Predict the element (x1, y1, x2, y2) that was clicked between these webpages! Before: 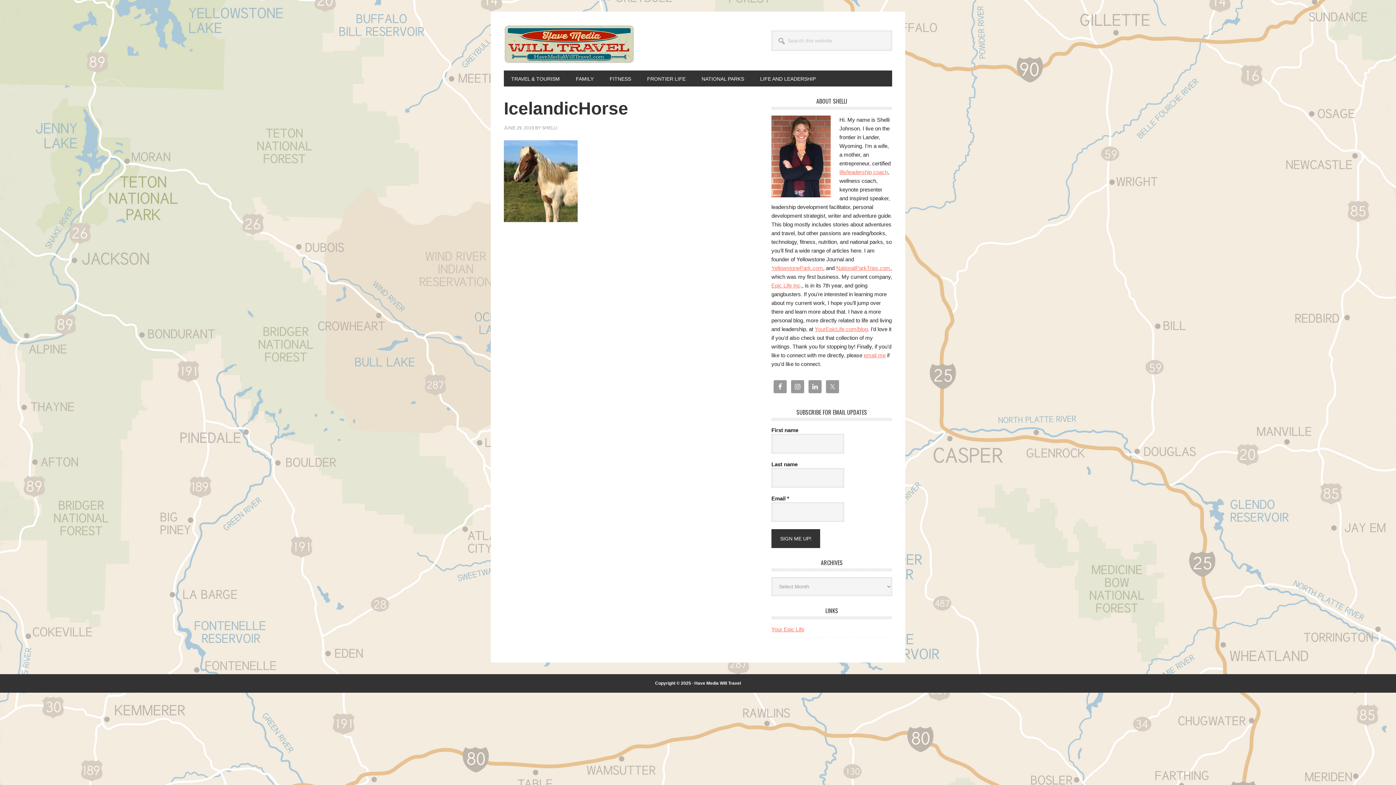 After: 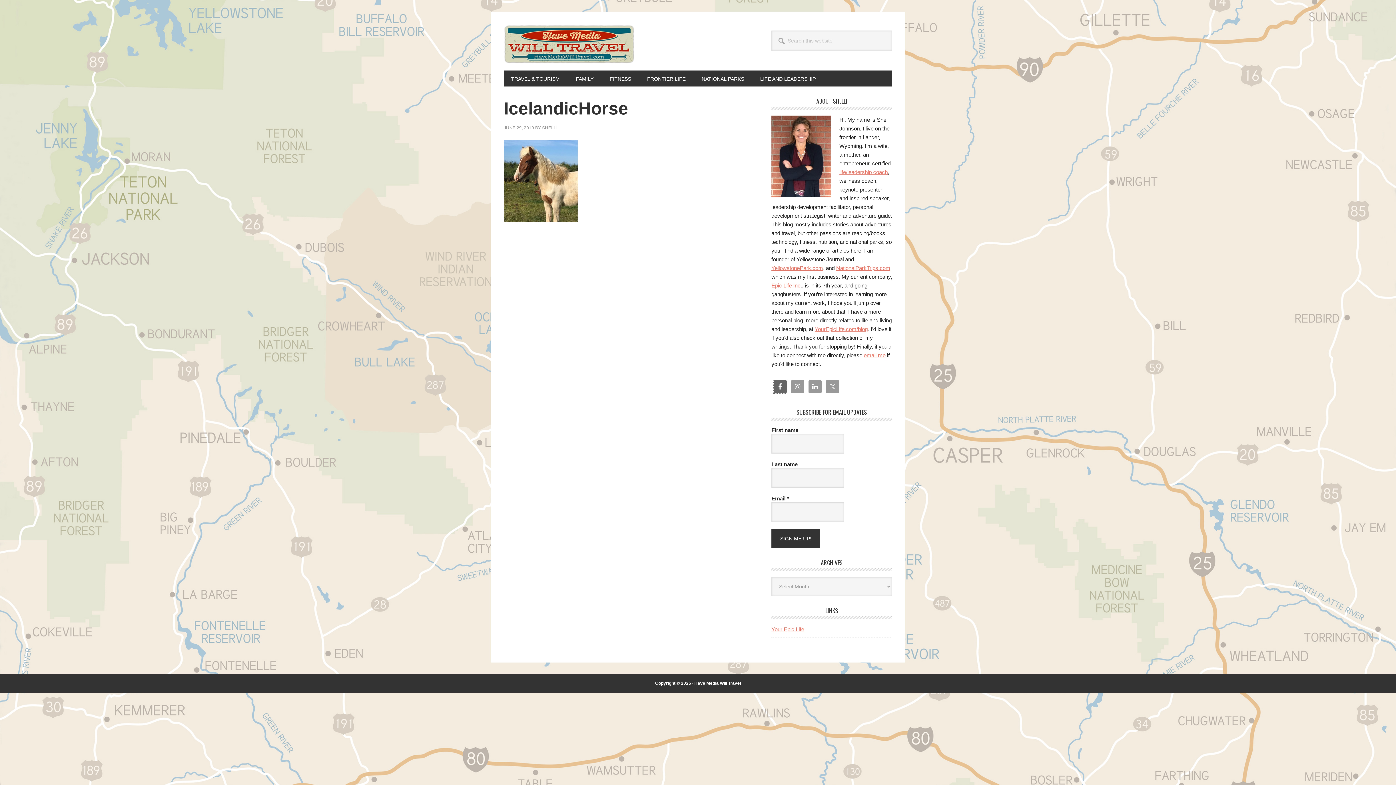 Action: bbox: (773, 380, 786, 393)